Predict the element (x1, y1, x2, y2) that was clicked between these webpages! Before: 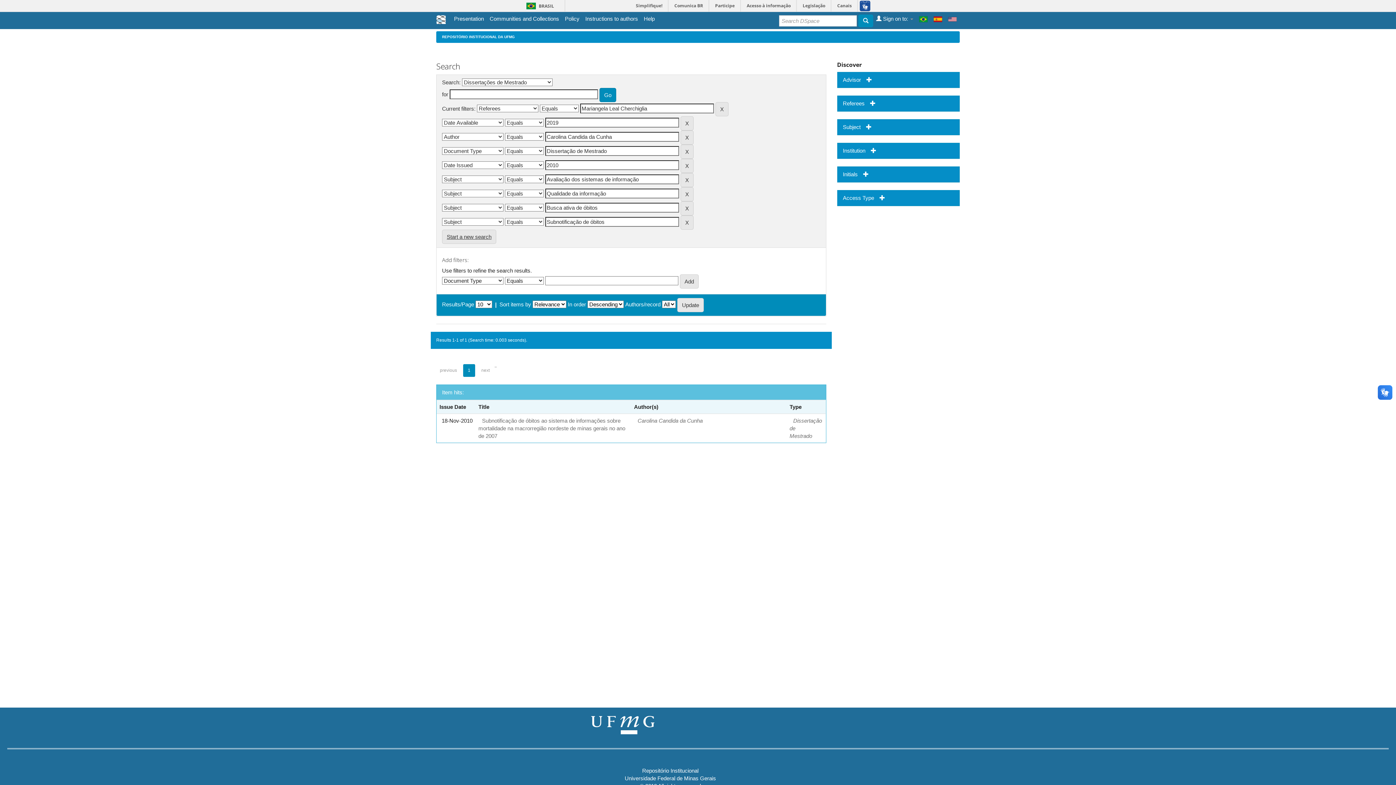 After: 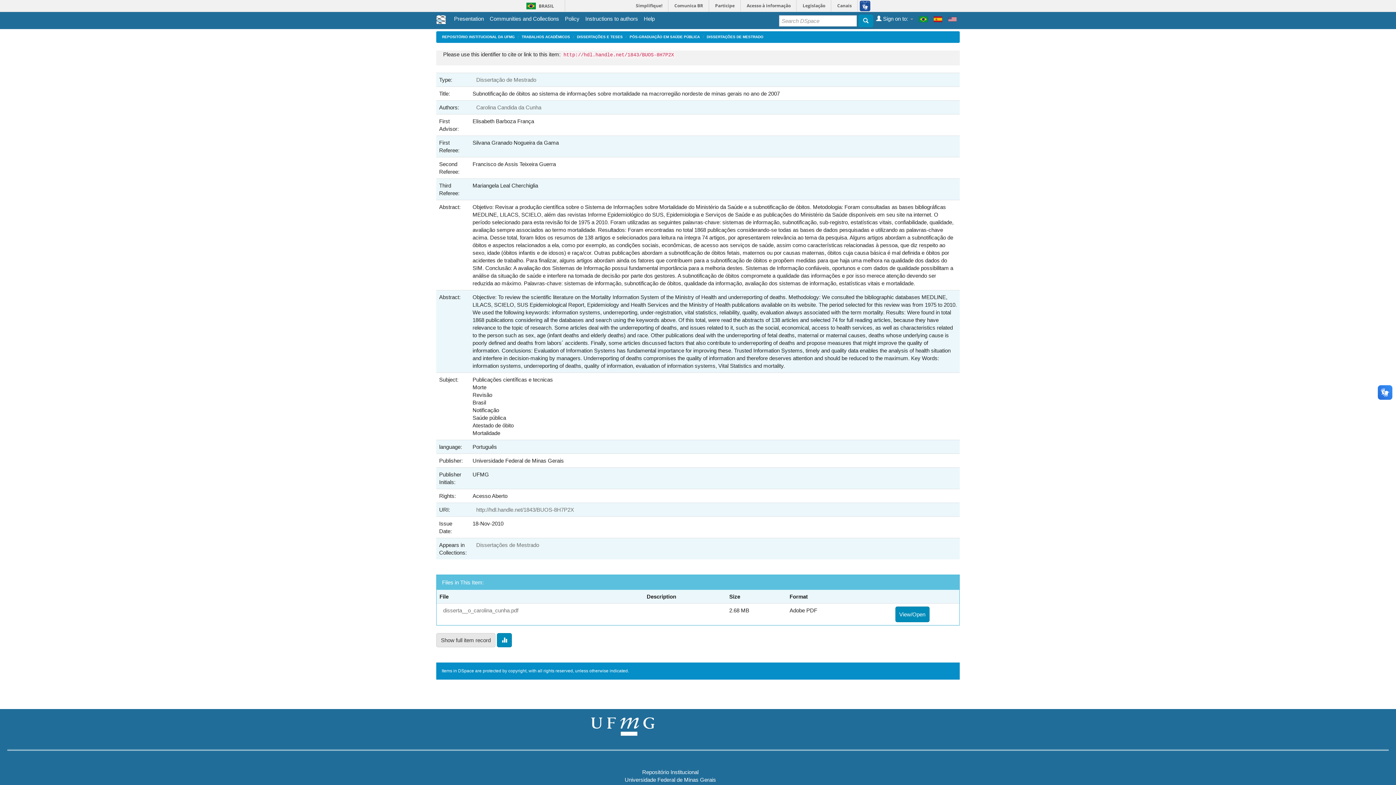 Action: bbox: (478, 414, 625, 442) label: Subnotificação de óbitos ao sistema de informações sobre mortalidade na macrorregião nordeste de minas gerais no ano de 2007